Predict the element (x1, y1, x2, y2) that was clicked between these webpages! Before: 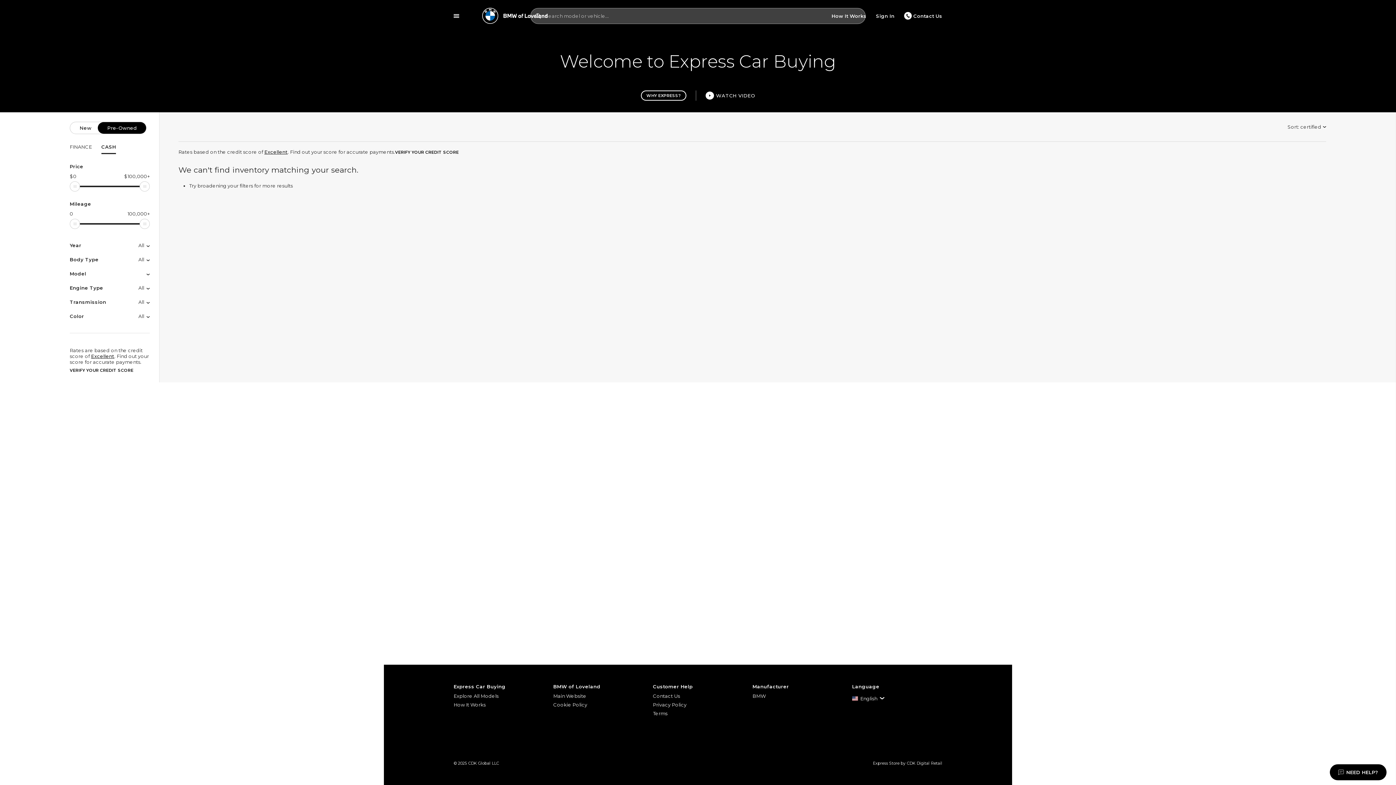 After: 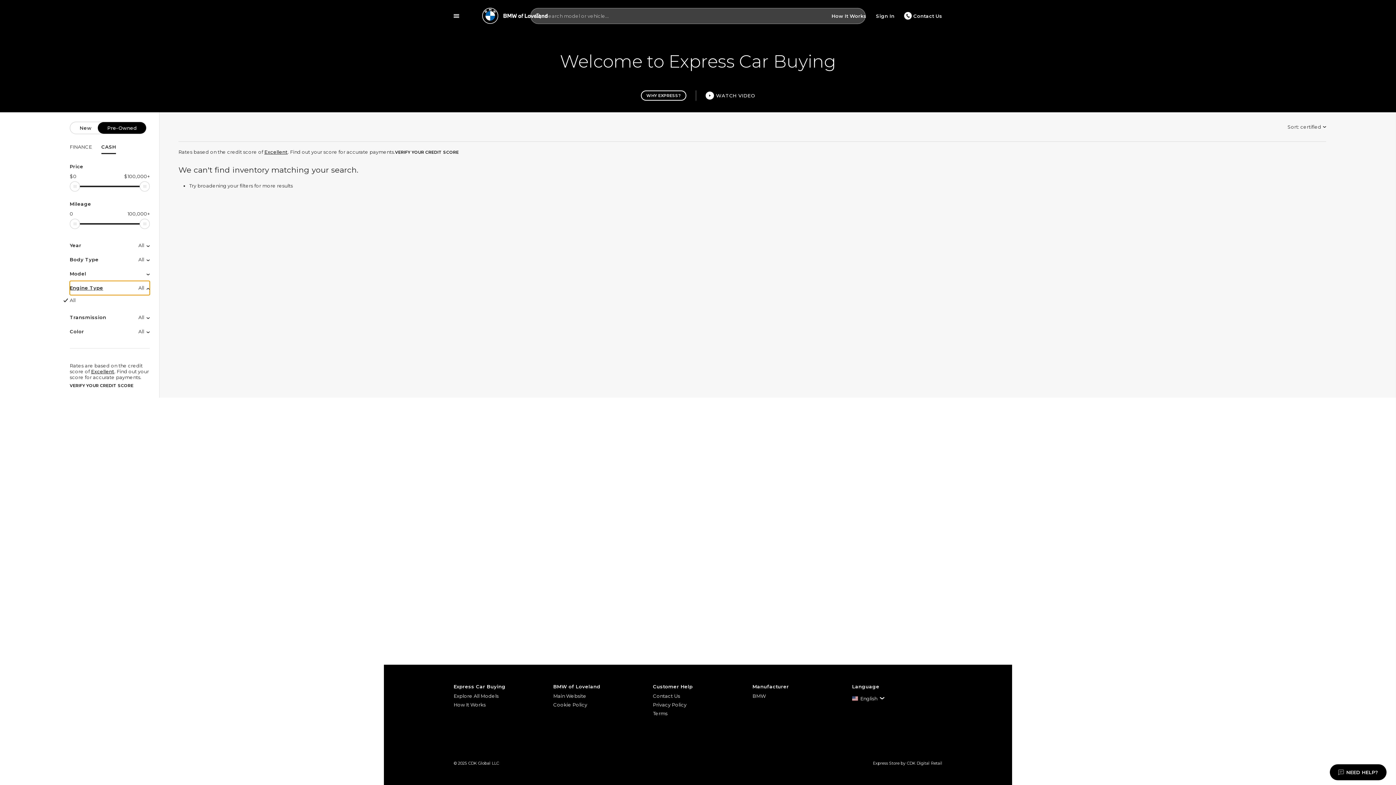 Action: bbox: (69, 280, 149, 295) label: Engine Type
All